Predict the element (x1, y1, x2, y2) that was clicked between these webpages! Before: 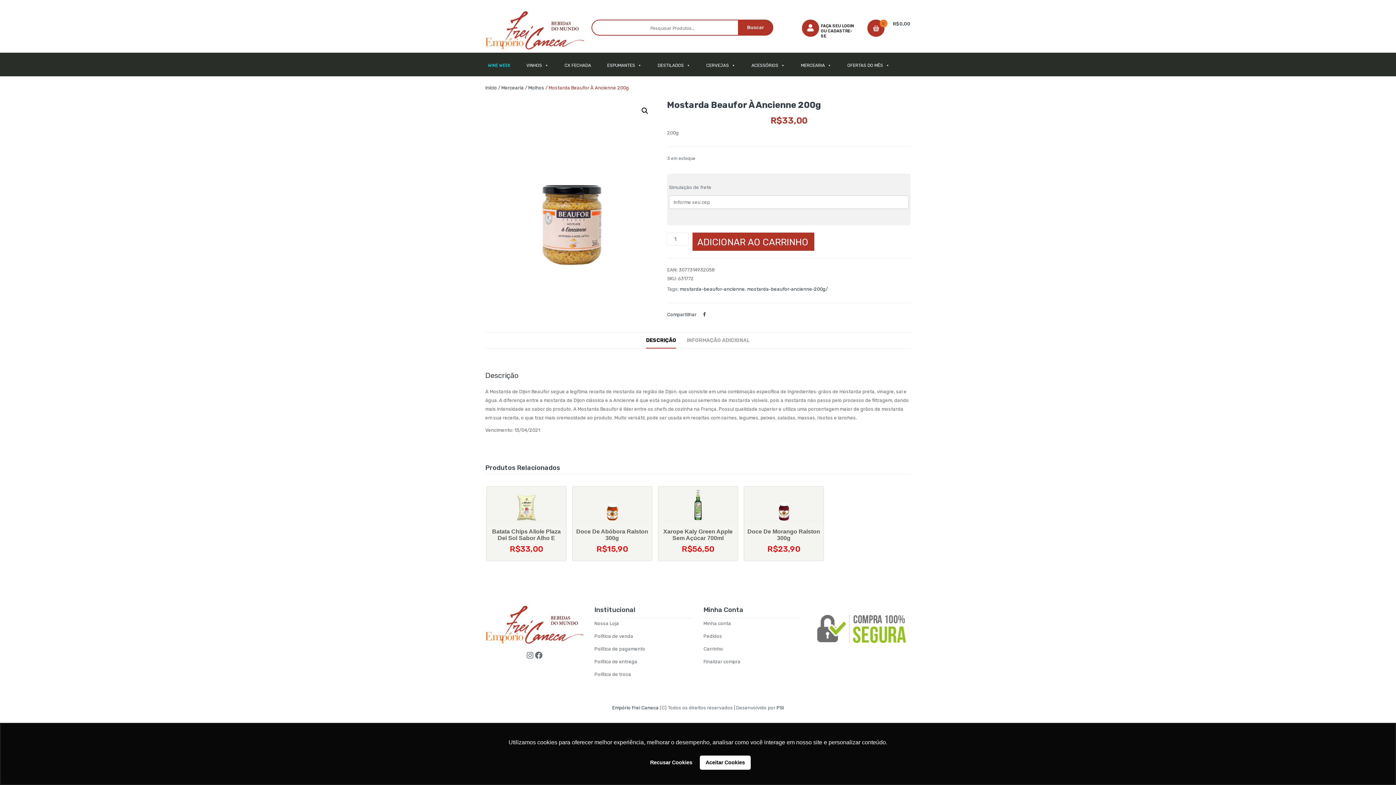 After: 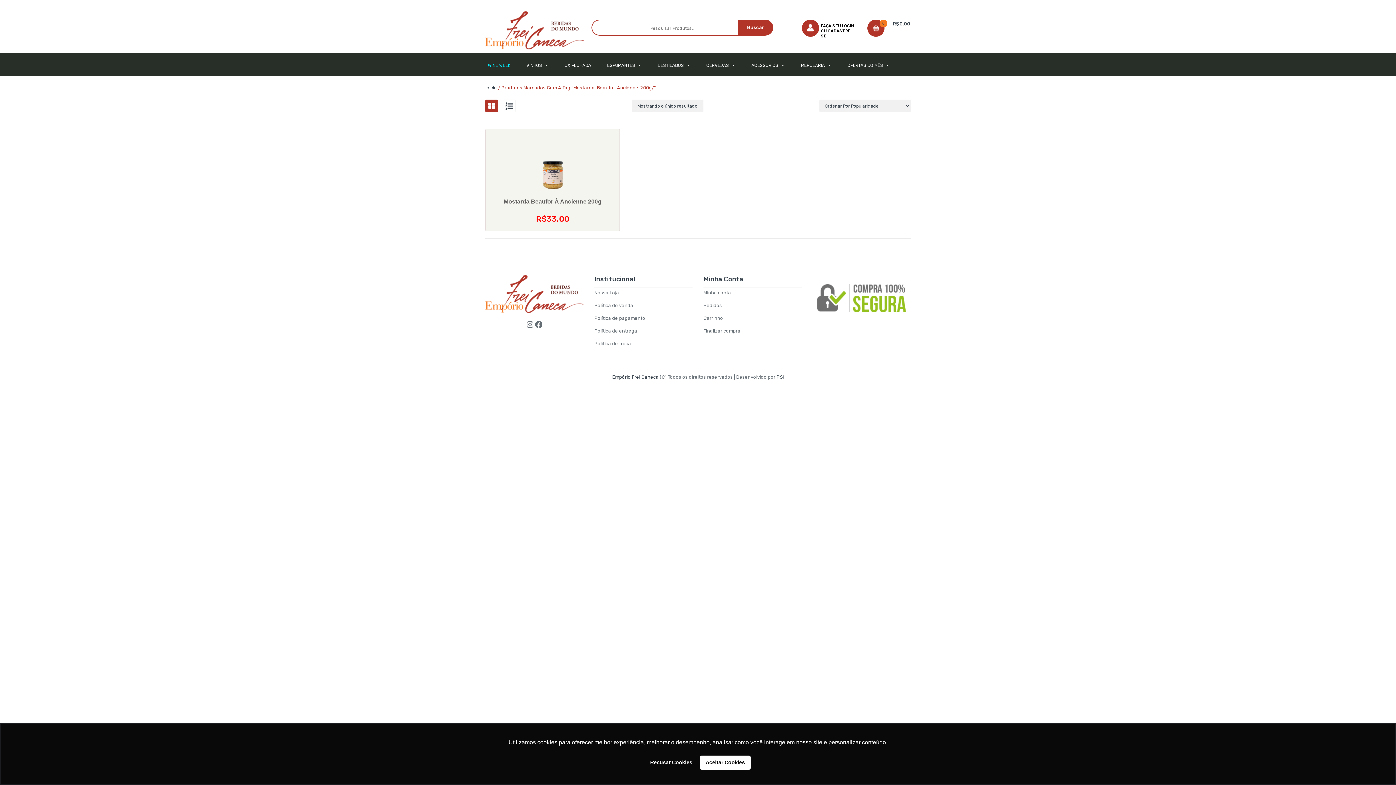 Action: label: mostarda-beaufor-ancienne-200g/ bbox: (747, 286, 828, 292)